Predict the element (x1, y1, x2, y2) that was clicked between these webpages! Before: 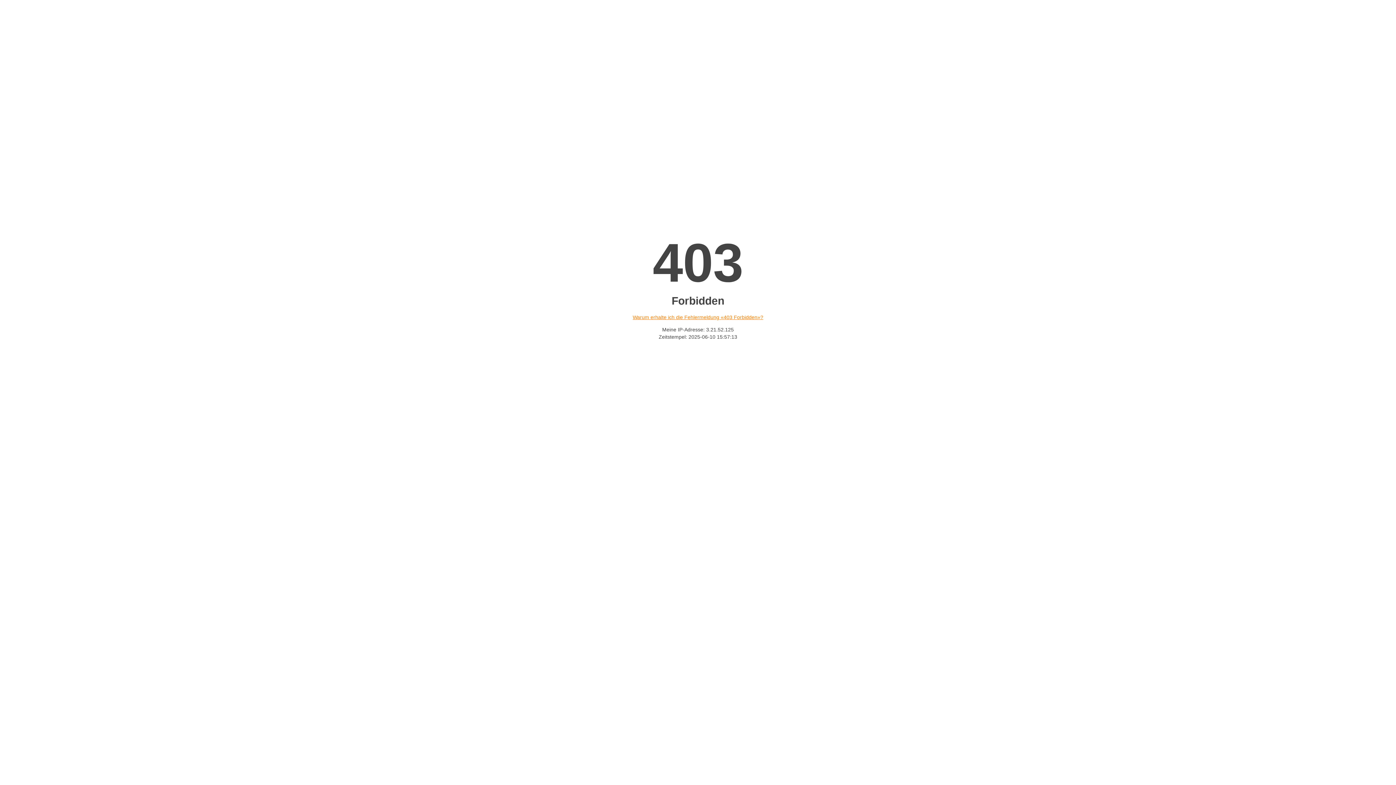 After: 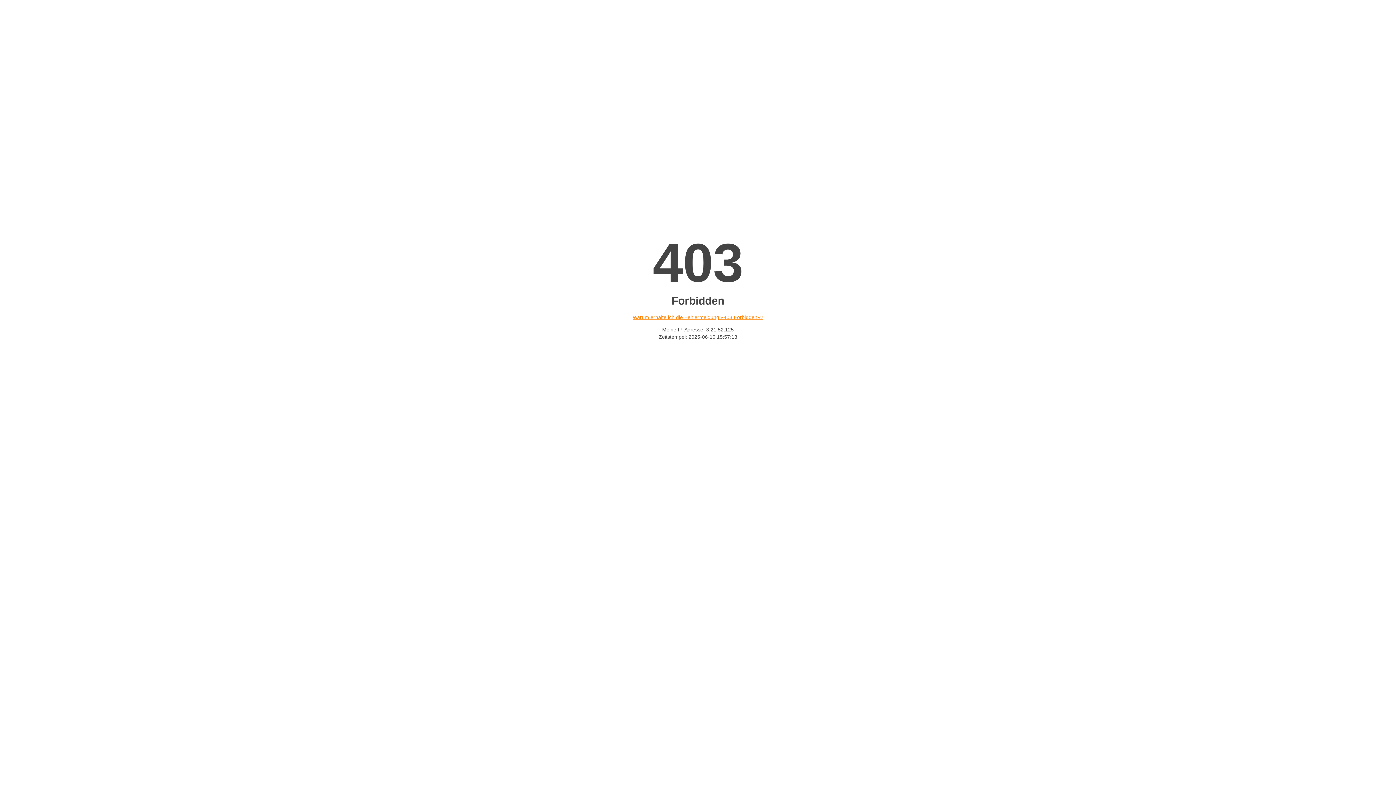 Action: label: Warum erhalte ich die Fehlermeldung «403 Forbidden»? bbox: (632, 314, 763, 320)